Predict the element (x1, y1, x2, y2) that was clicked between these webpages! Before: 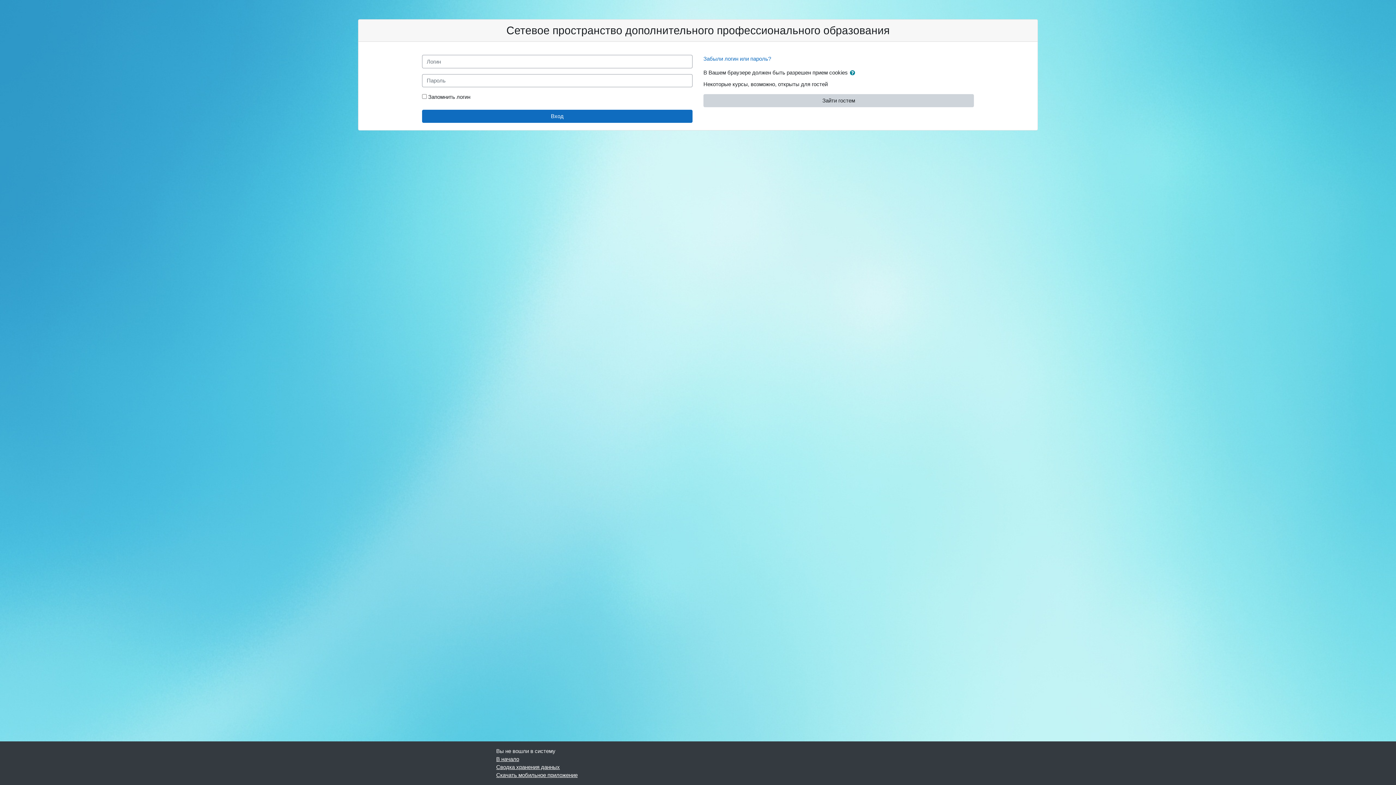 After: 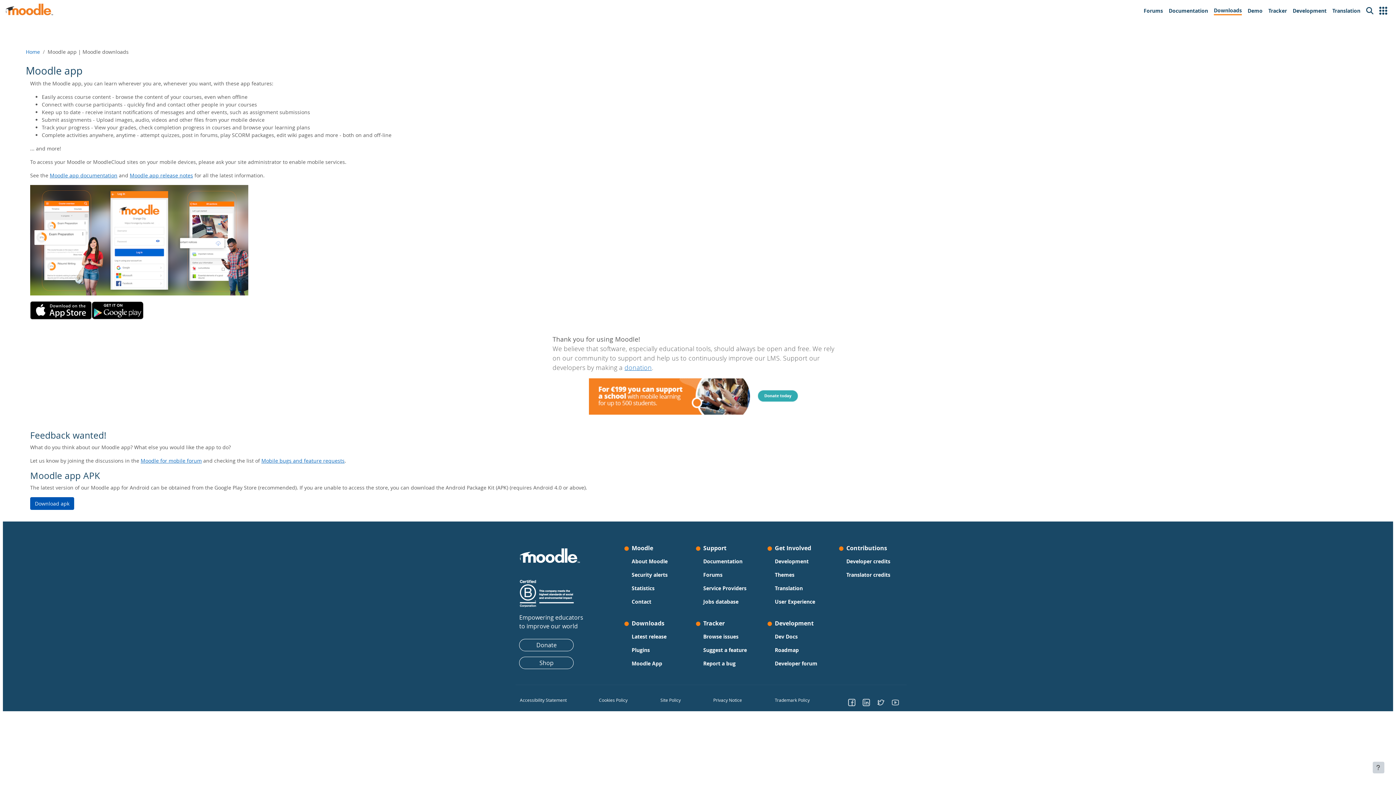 Action: label: Скачать мобильное приложение bbox: (496, 772, 577, 778)